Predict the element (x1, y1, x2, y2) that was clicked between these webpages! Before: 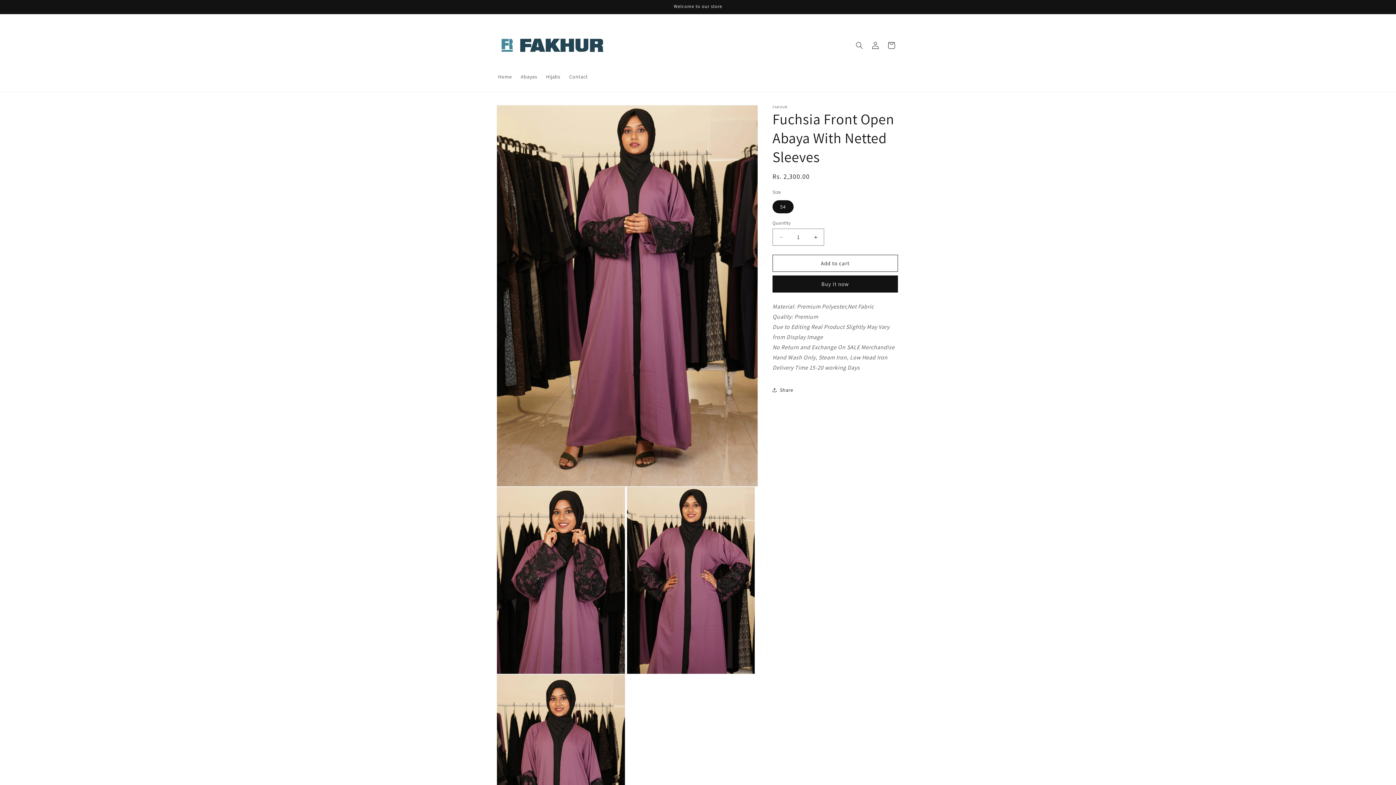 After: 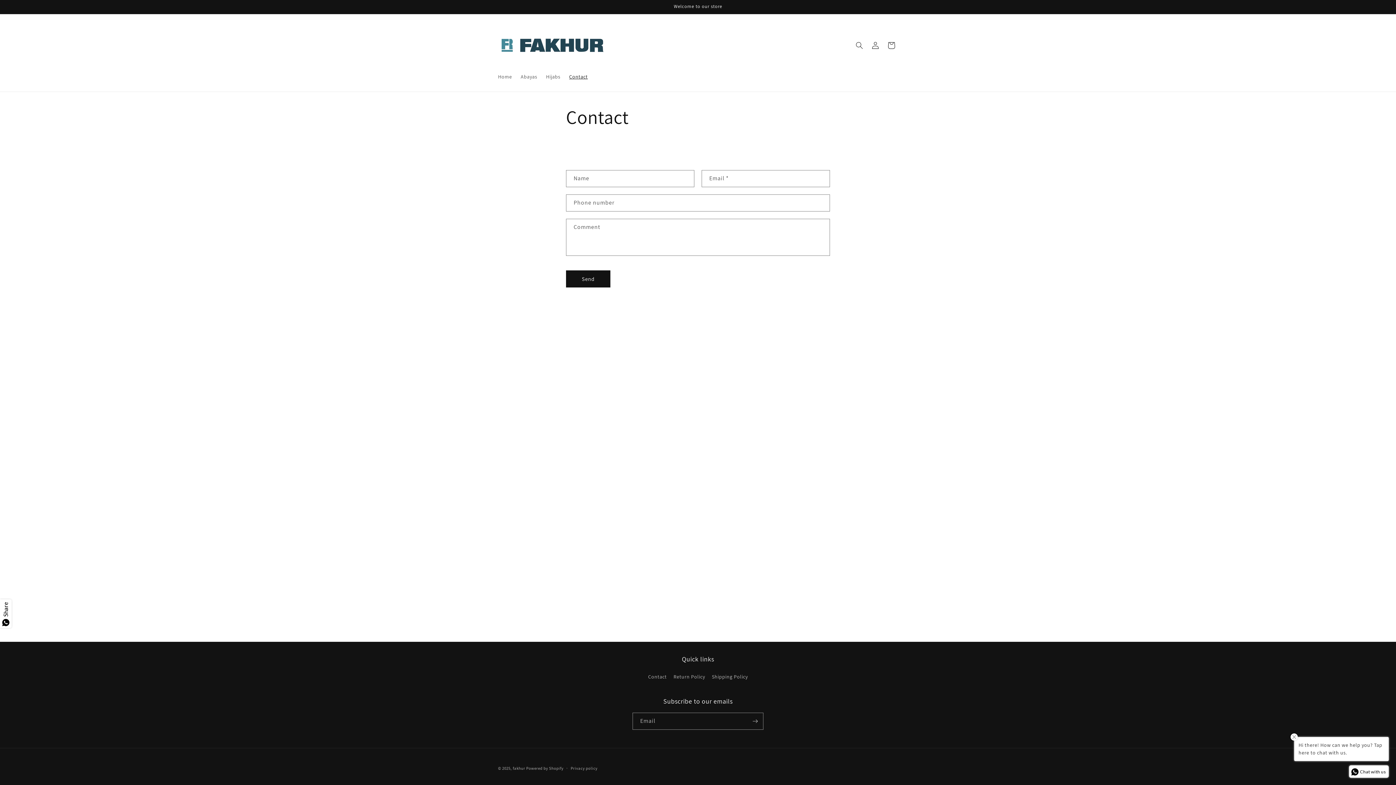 Action: bbox: (564, 69, 592, 84) label: Contact